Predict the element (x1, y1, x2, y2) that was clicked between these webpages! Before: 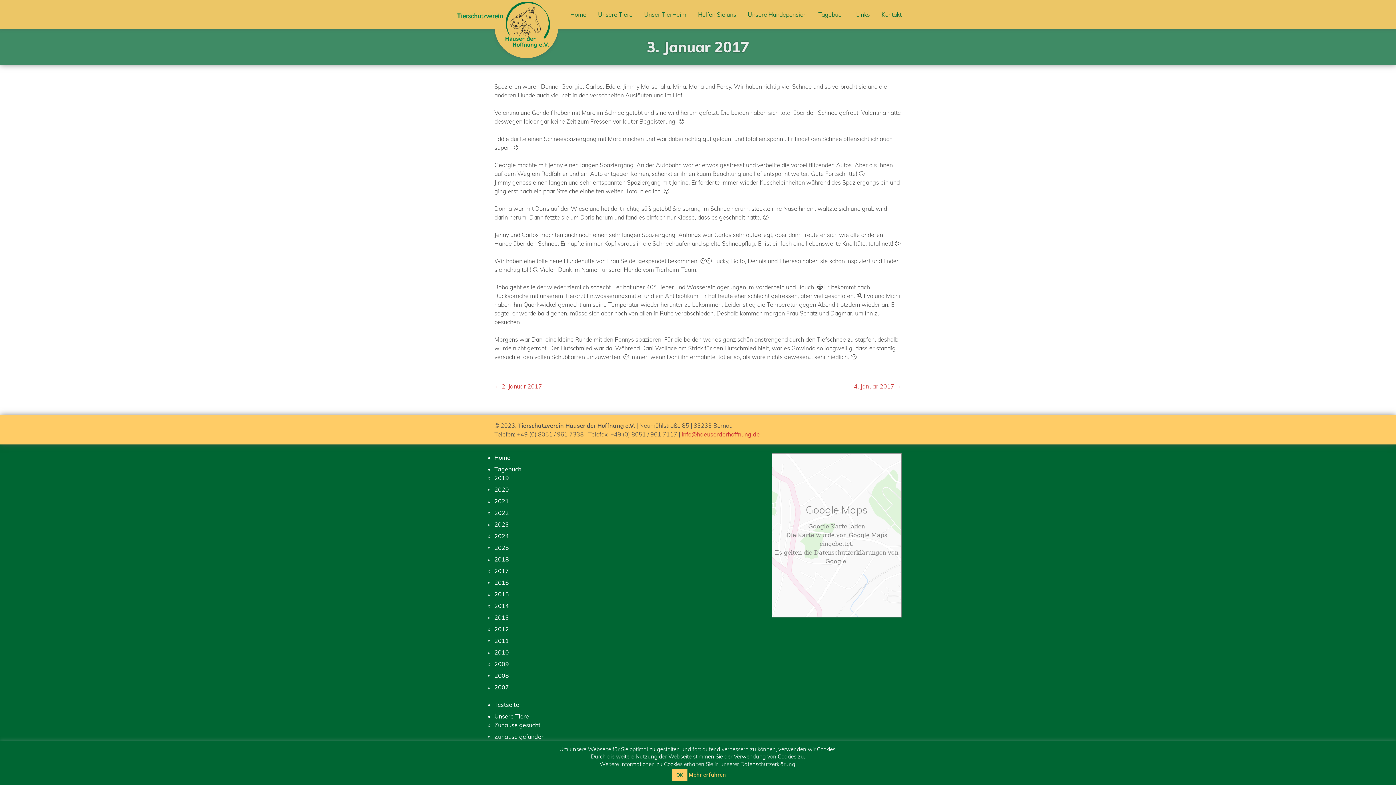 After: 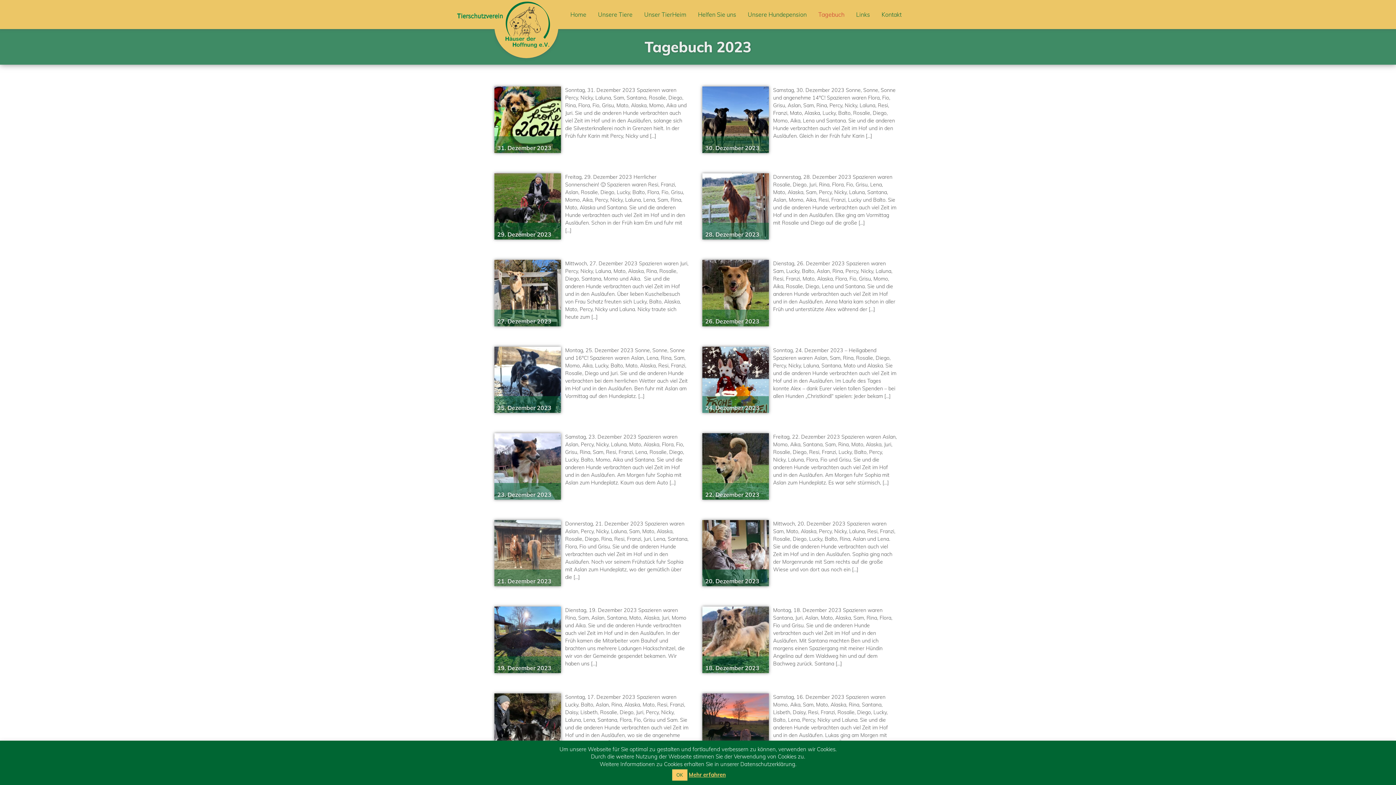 Action: label: 2023 bbox: (494, 521, 509, 528)